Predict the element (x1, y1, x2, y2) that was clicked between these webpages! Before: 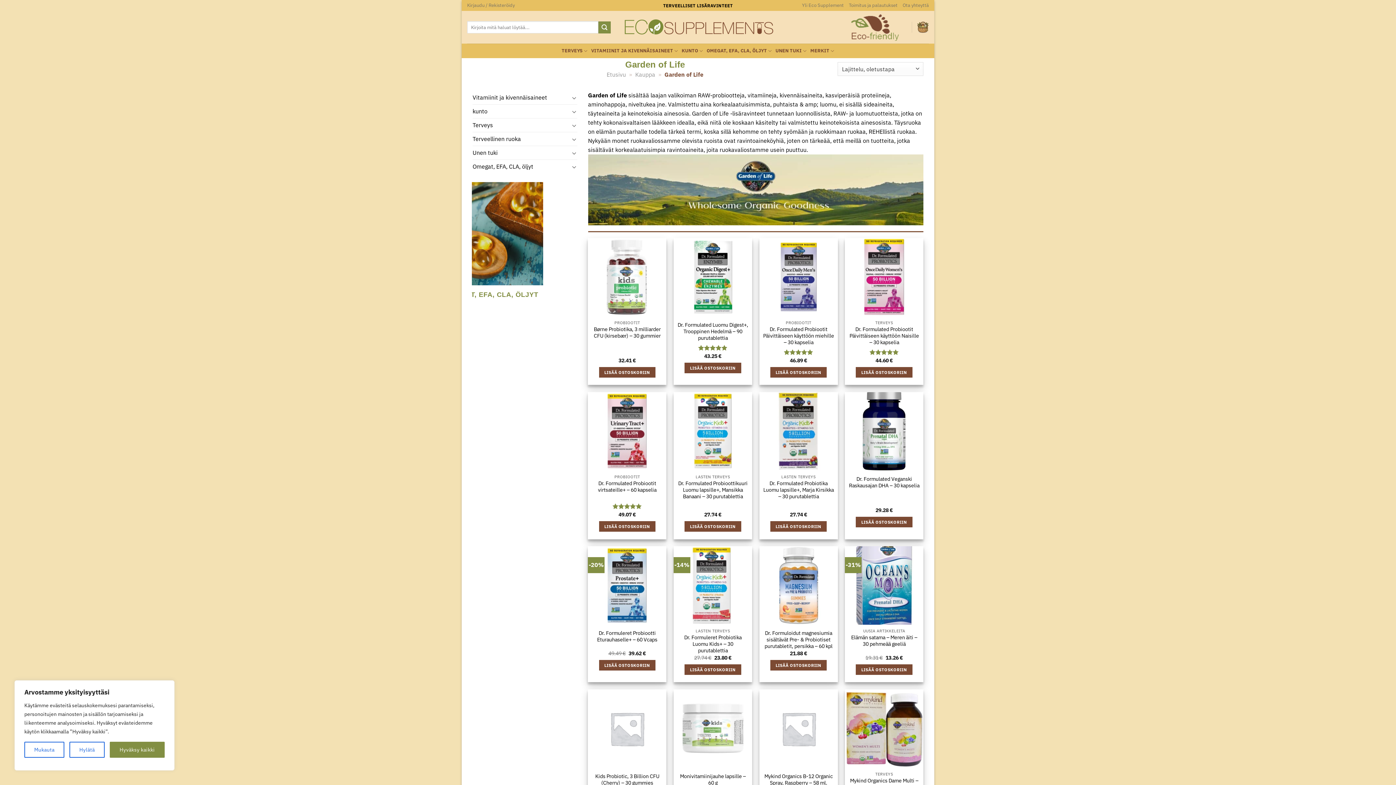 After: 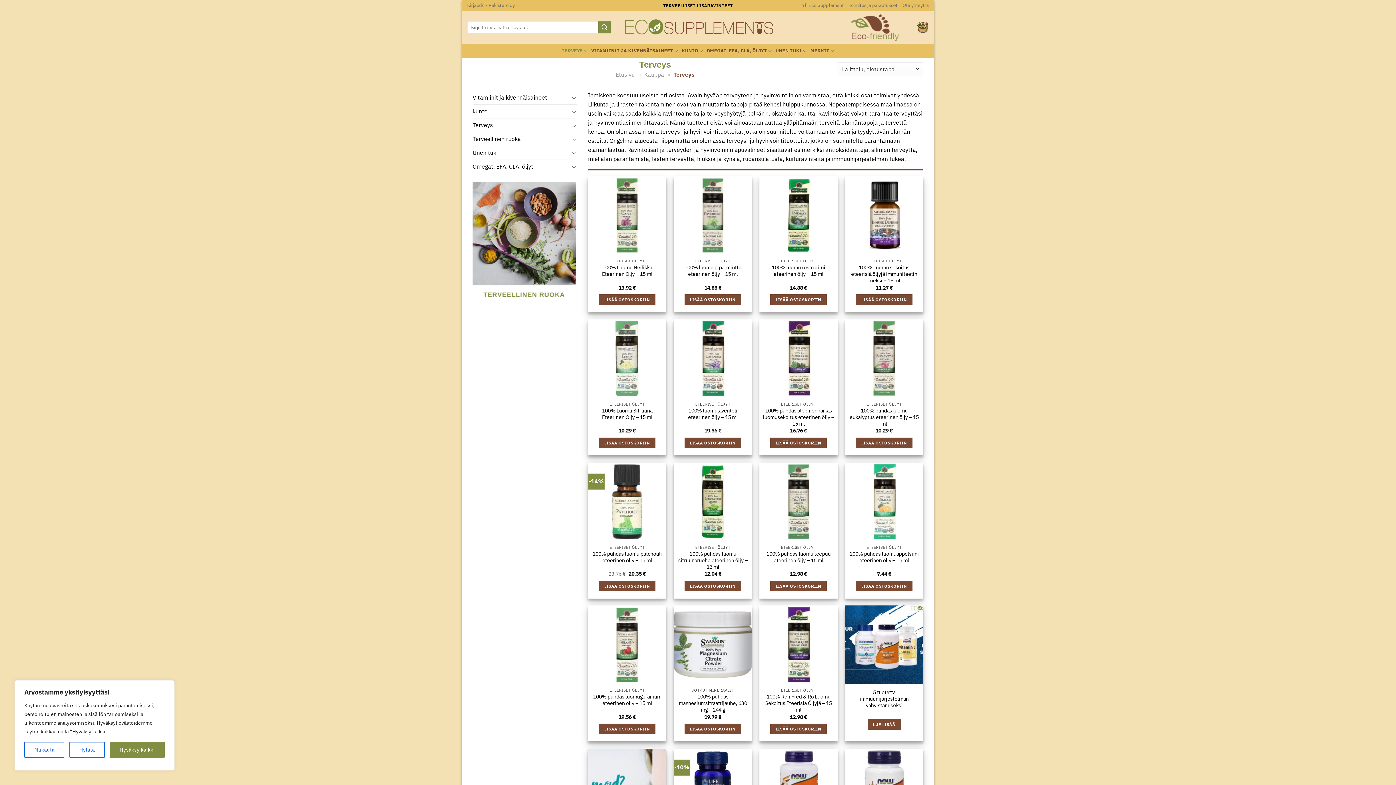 Action: bbox: (472, 118, 569, 132) label: Terveys